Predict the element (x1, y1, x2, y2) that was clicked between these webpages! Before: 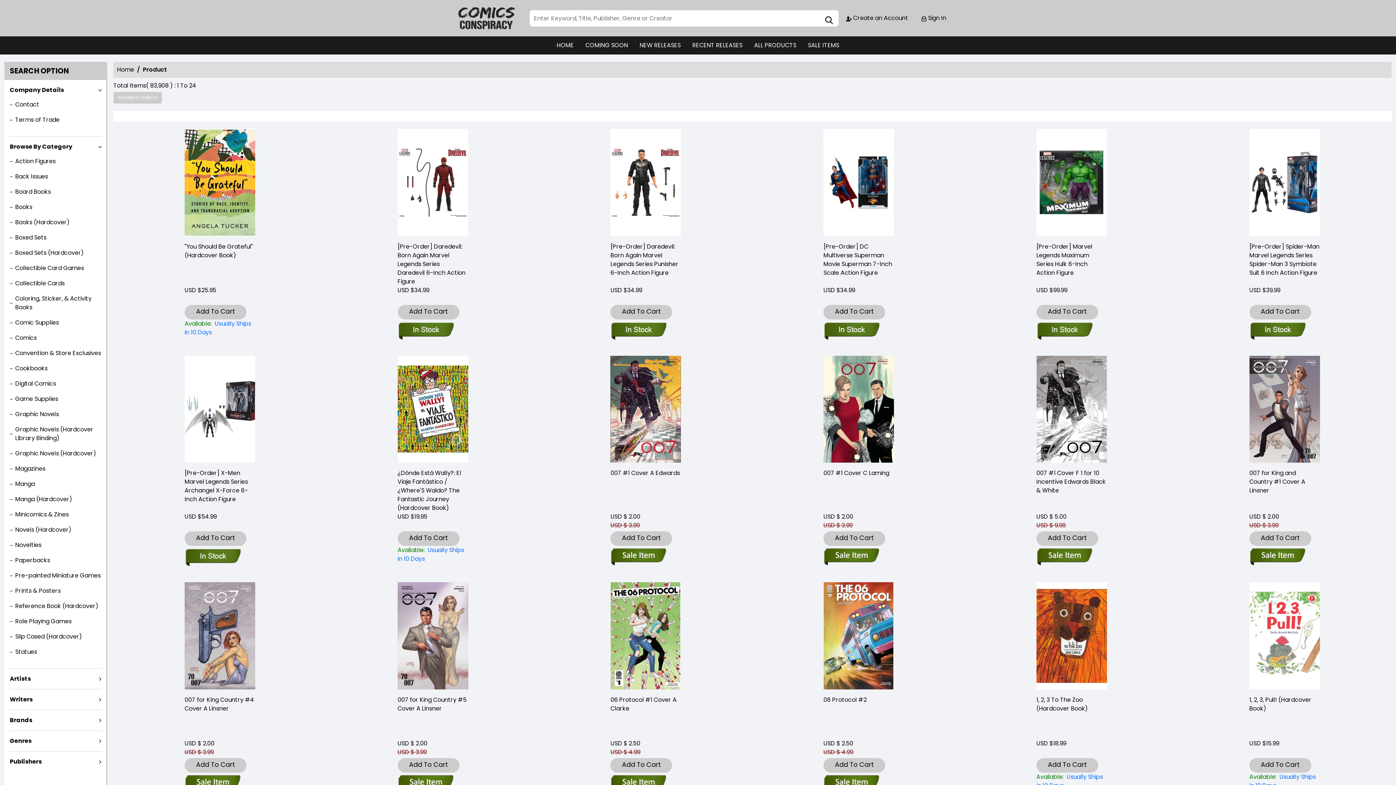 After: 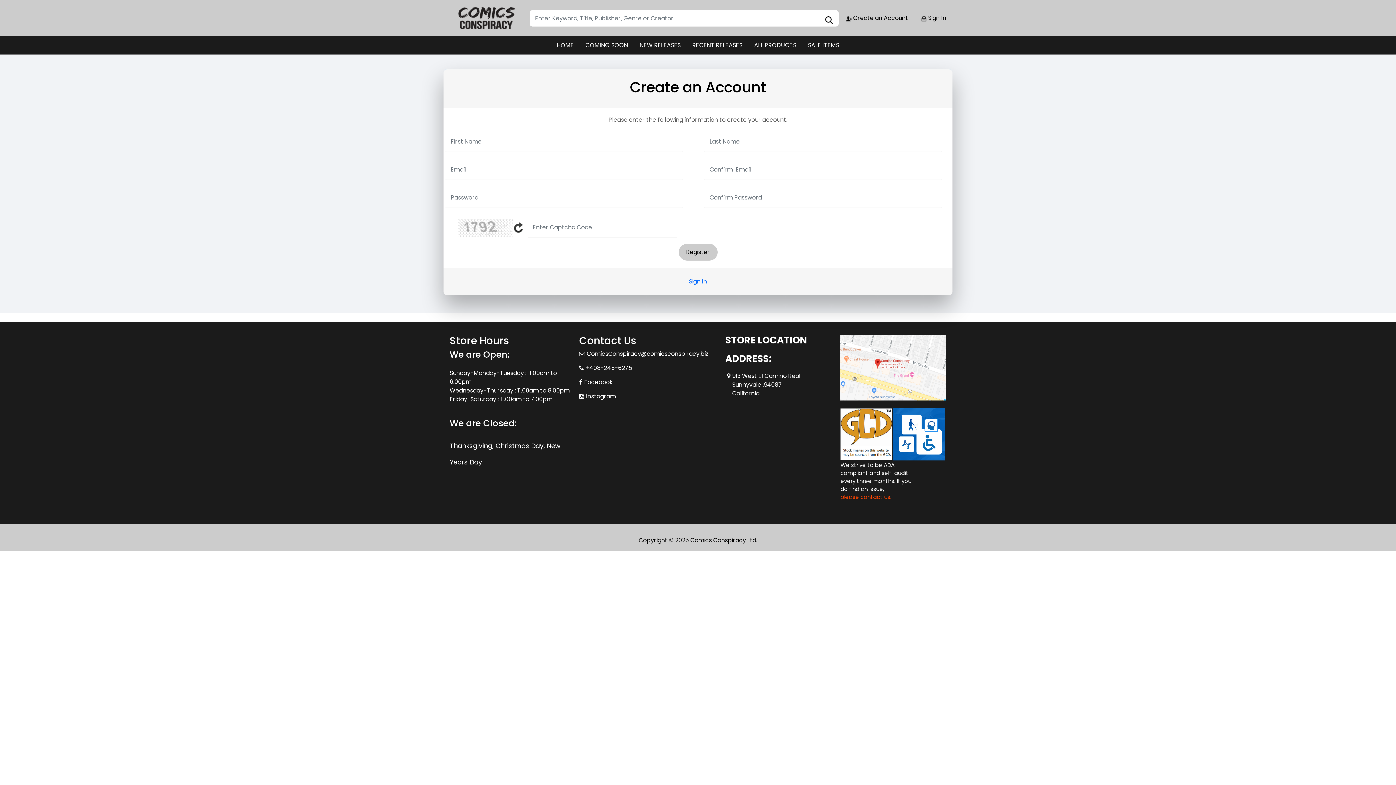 Action: label:  Create an Account bbox: (846, 13, 908, 22)